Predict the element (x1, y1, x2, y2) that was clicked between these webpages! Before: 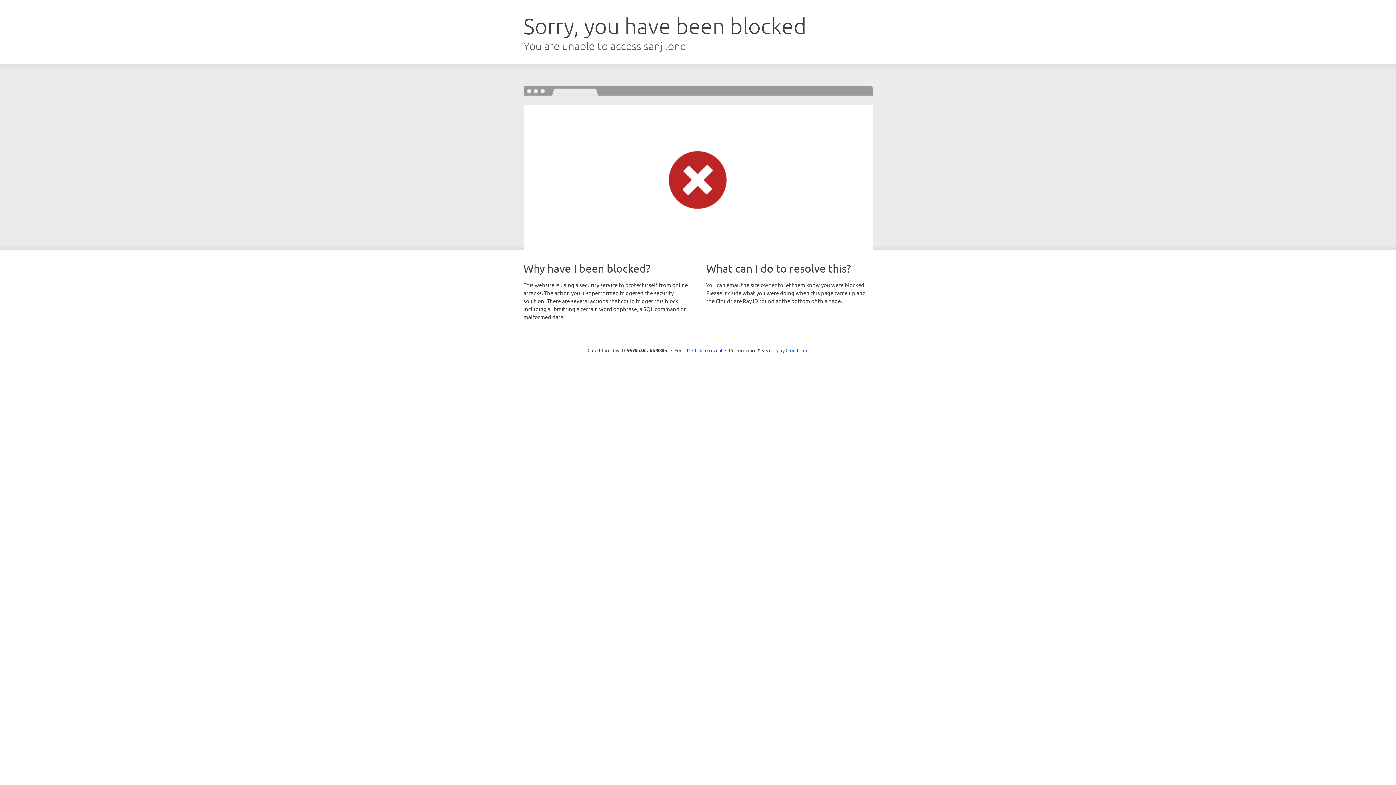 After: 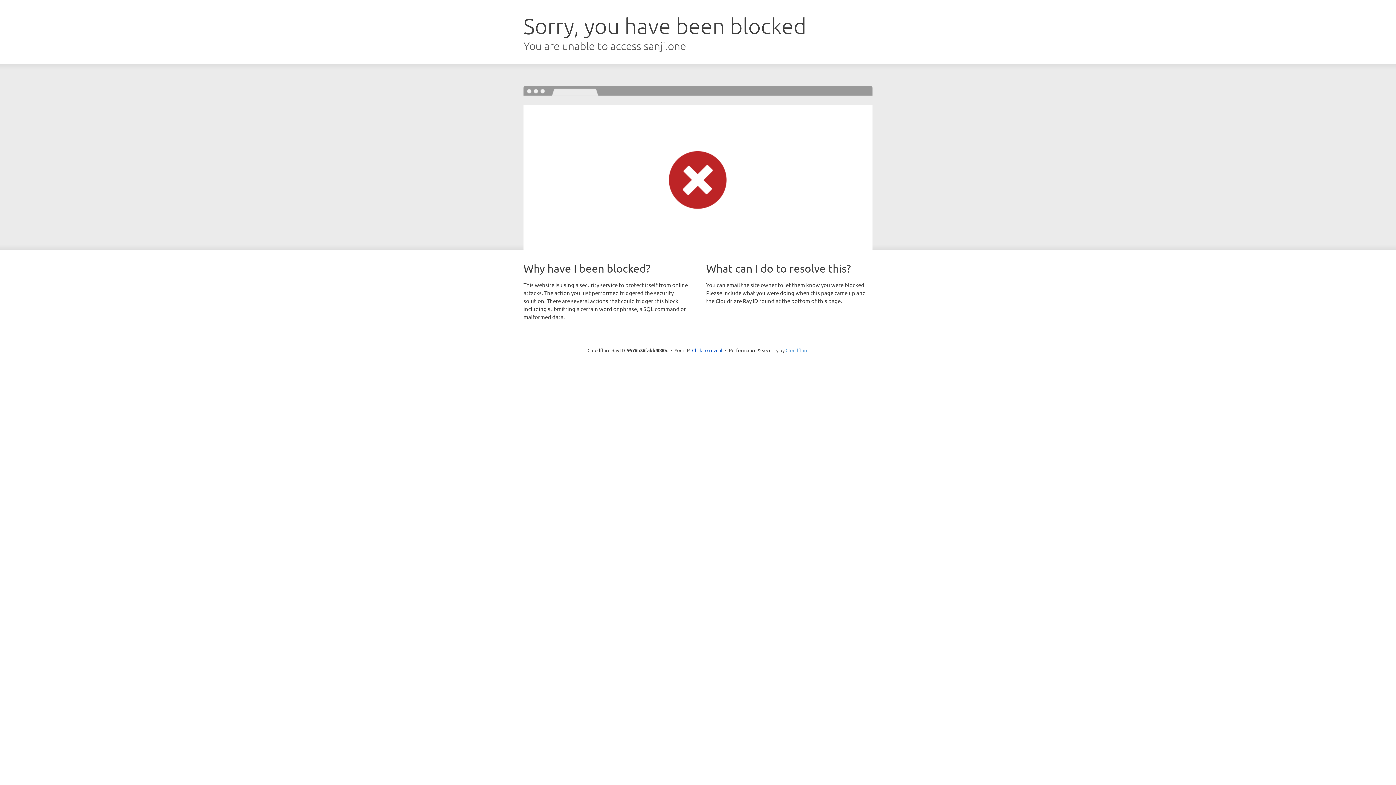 Action: bbox: (785, 347, 808, 353) label: Cloudflare